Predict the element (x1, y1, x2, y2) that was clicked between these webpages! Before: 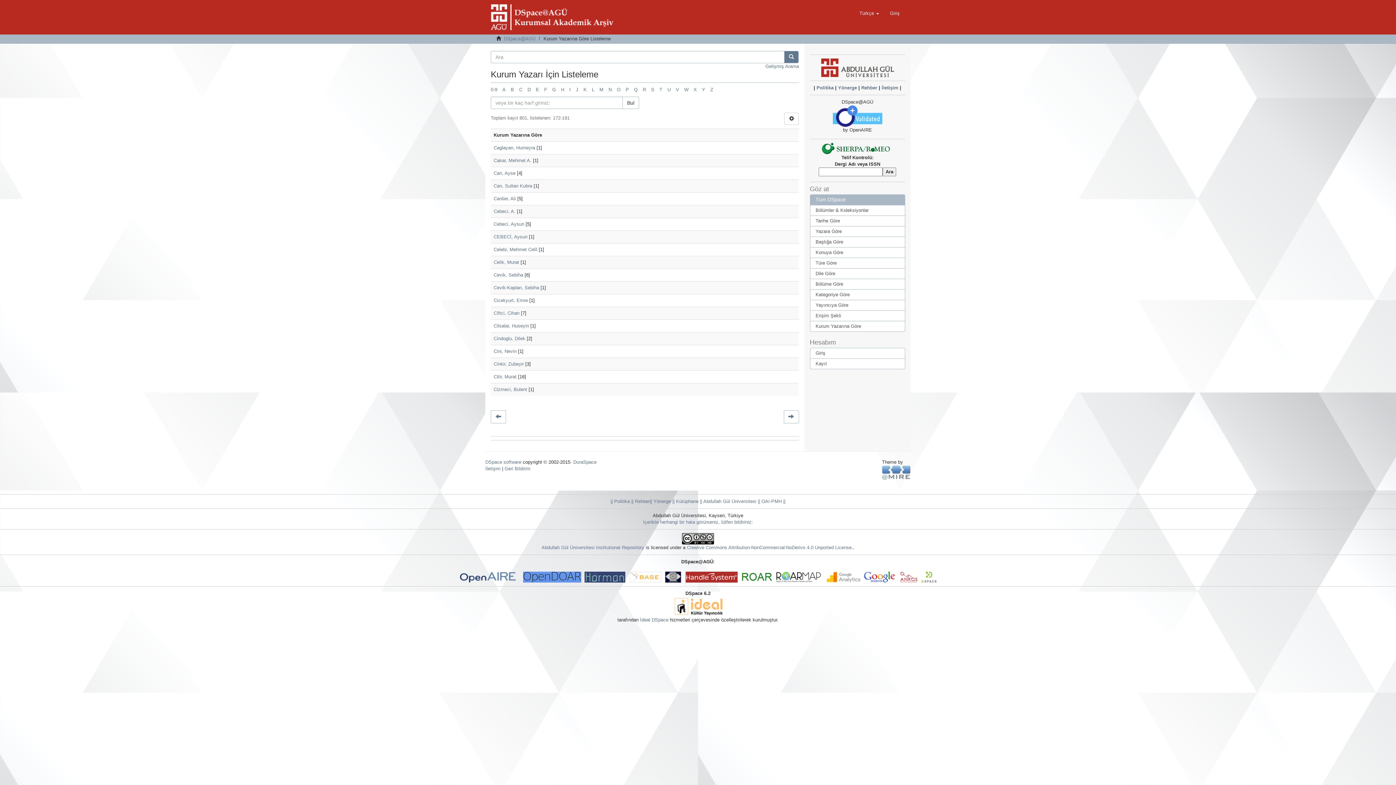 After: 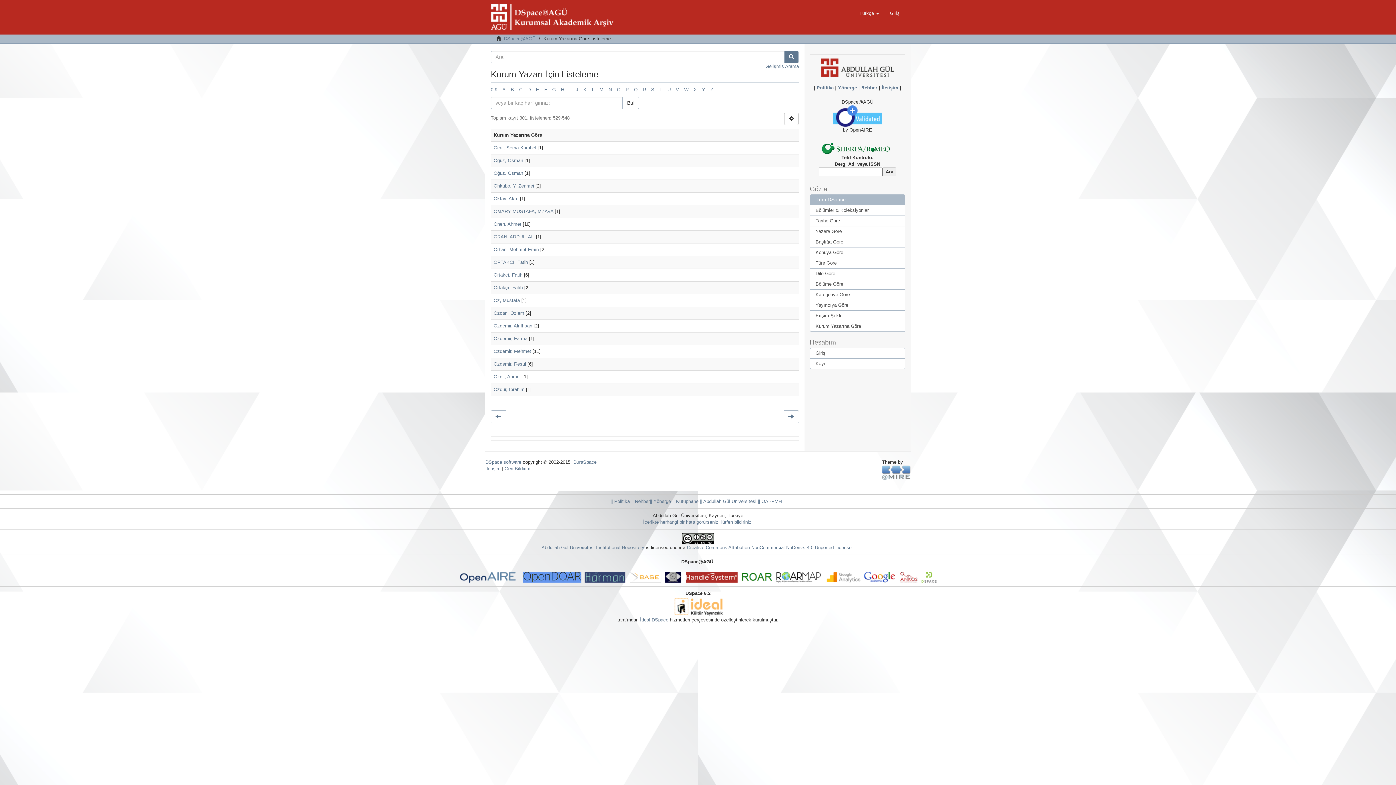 Action: bbox: (617, 86, 620, 92) label: O